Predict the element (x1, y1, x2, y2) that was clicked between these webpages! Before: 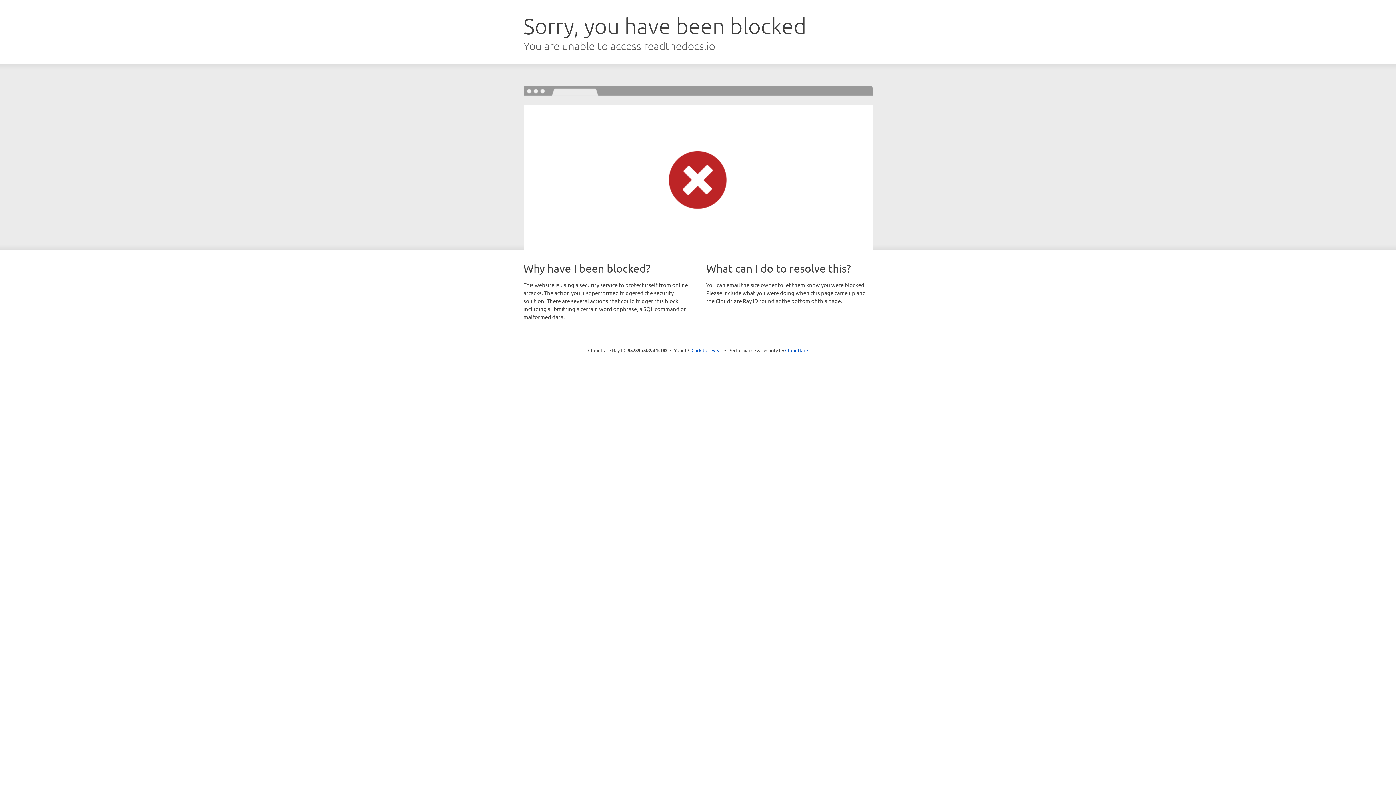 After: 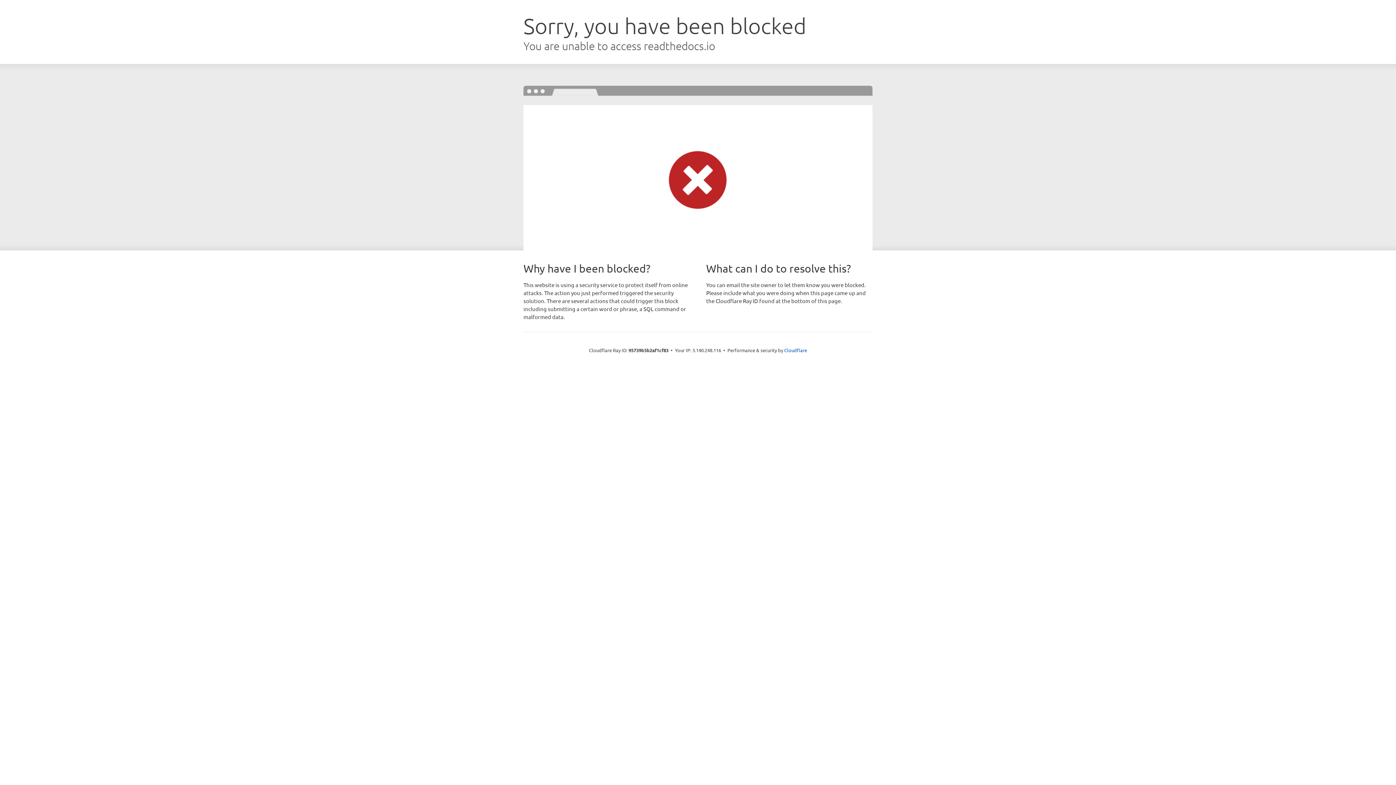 Action: bbox: (691, 346, 722, 353) label: Click to reveal